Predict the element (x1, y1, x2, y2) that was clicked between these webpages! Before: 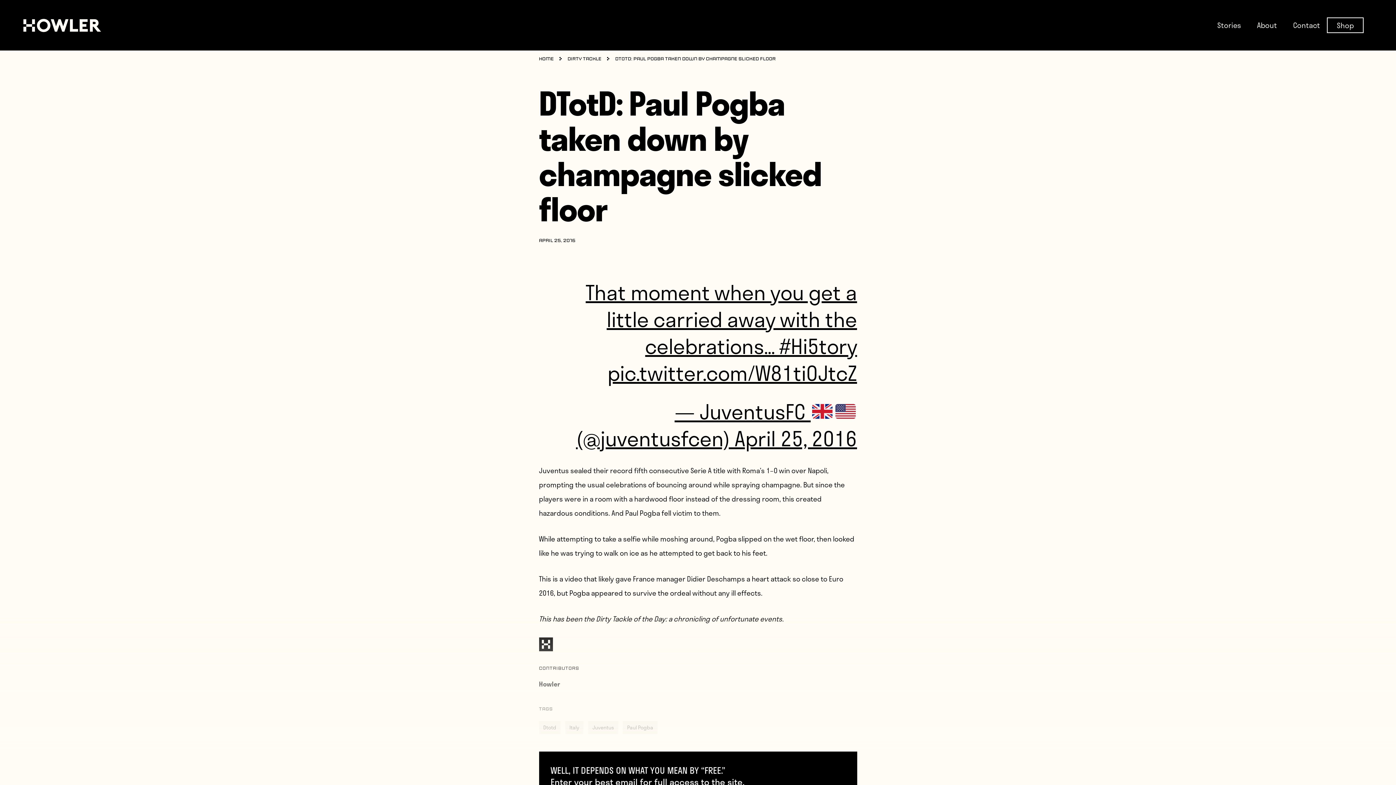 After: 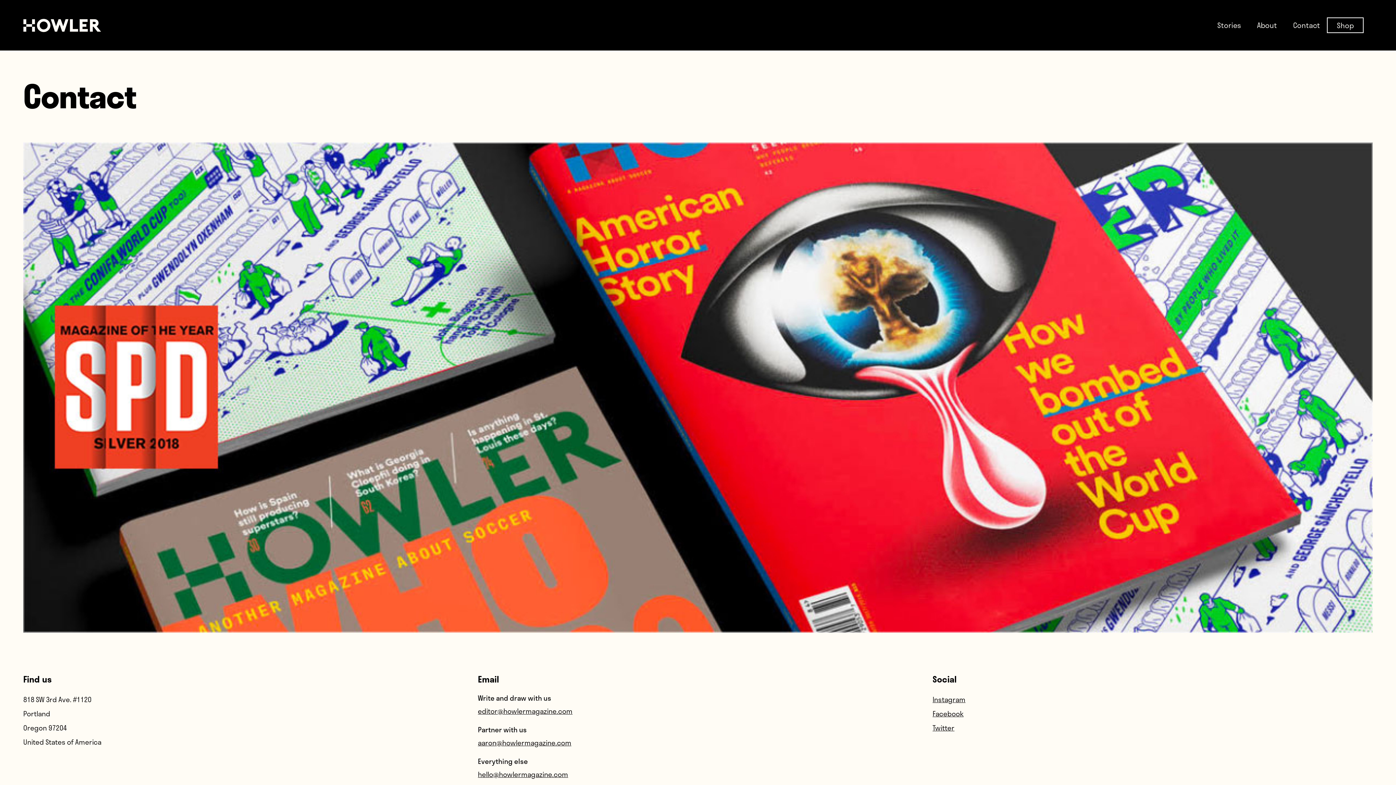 Action: label: Contact bbox: (1293, 19, 1320, 30)